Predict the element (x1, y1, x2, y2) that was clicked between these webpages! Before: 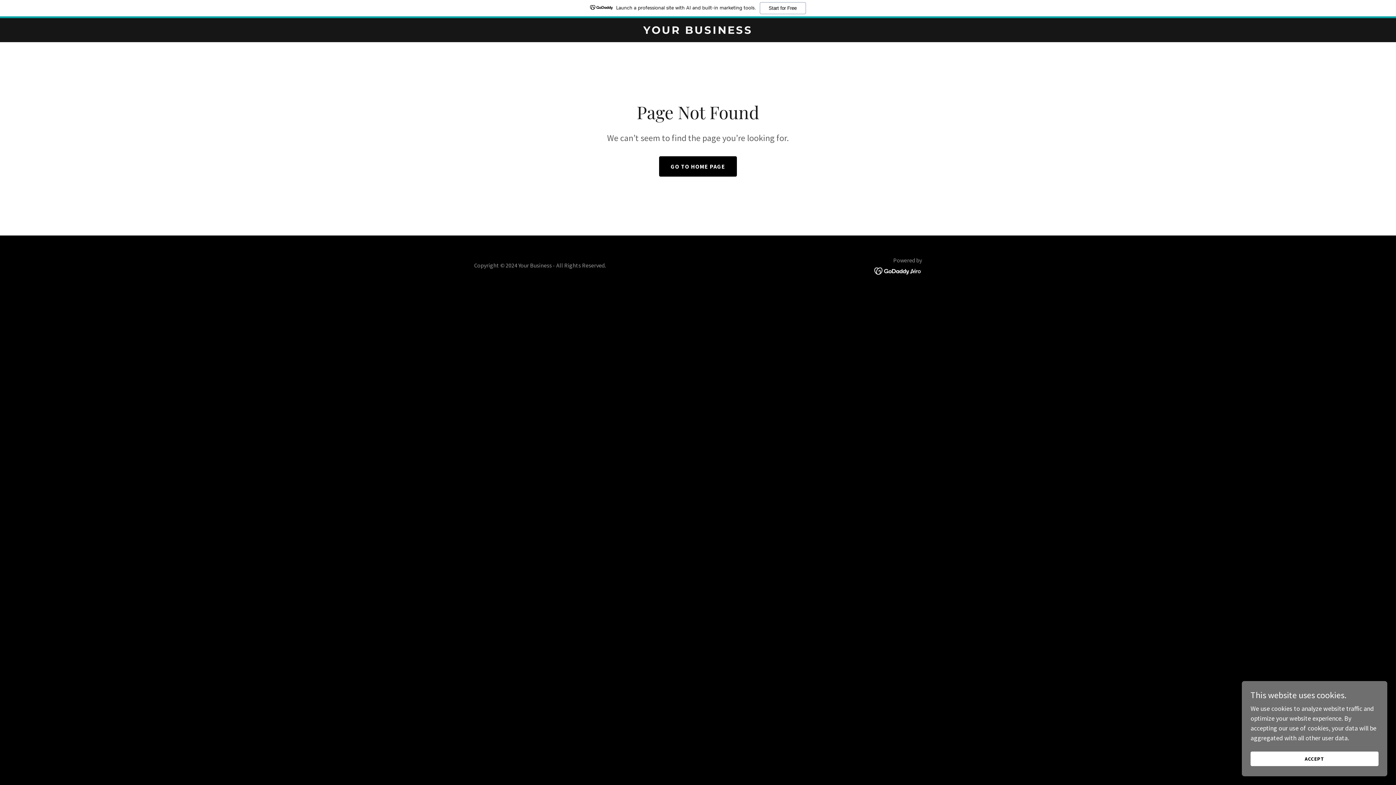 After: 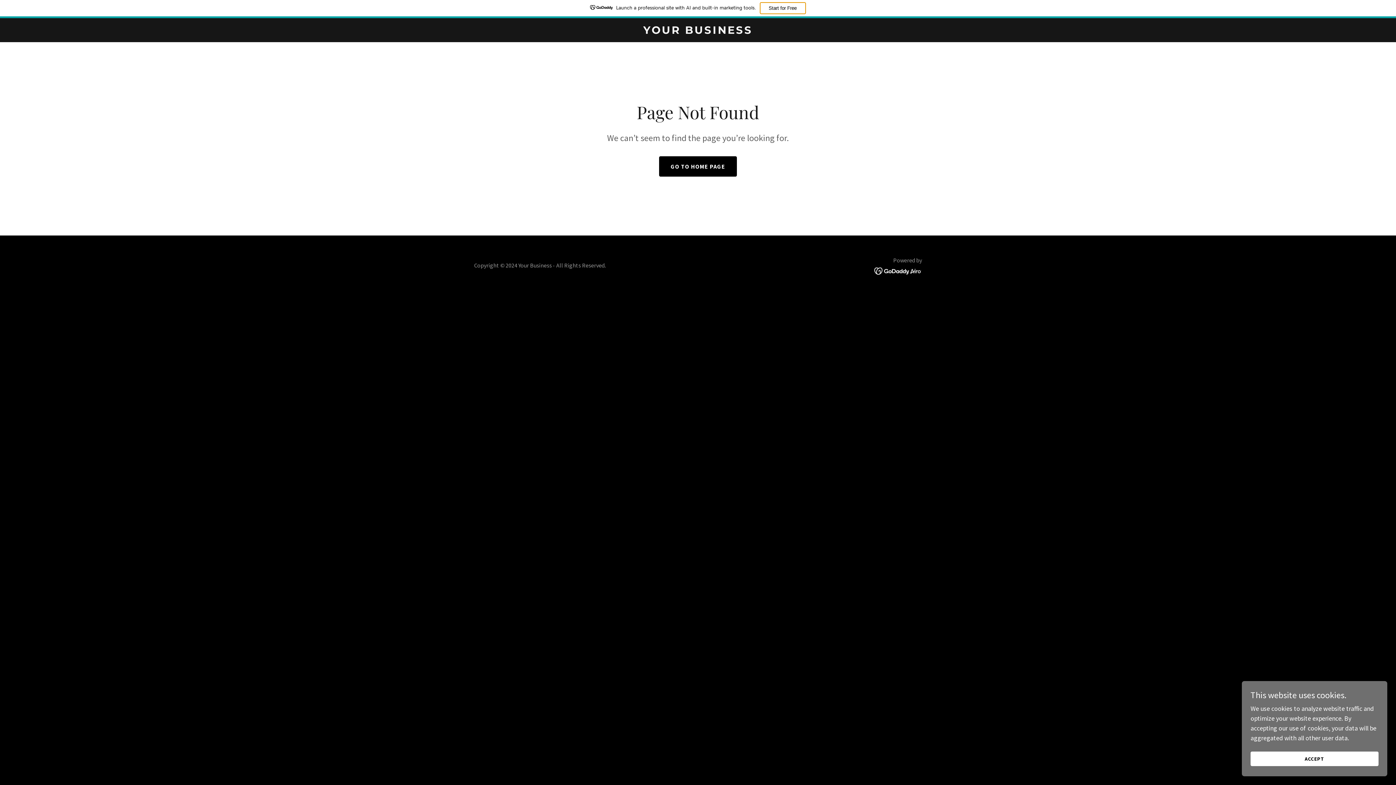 Action: label: Start for Free bbox: (759, 2, 806, 14)